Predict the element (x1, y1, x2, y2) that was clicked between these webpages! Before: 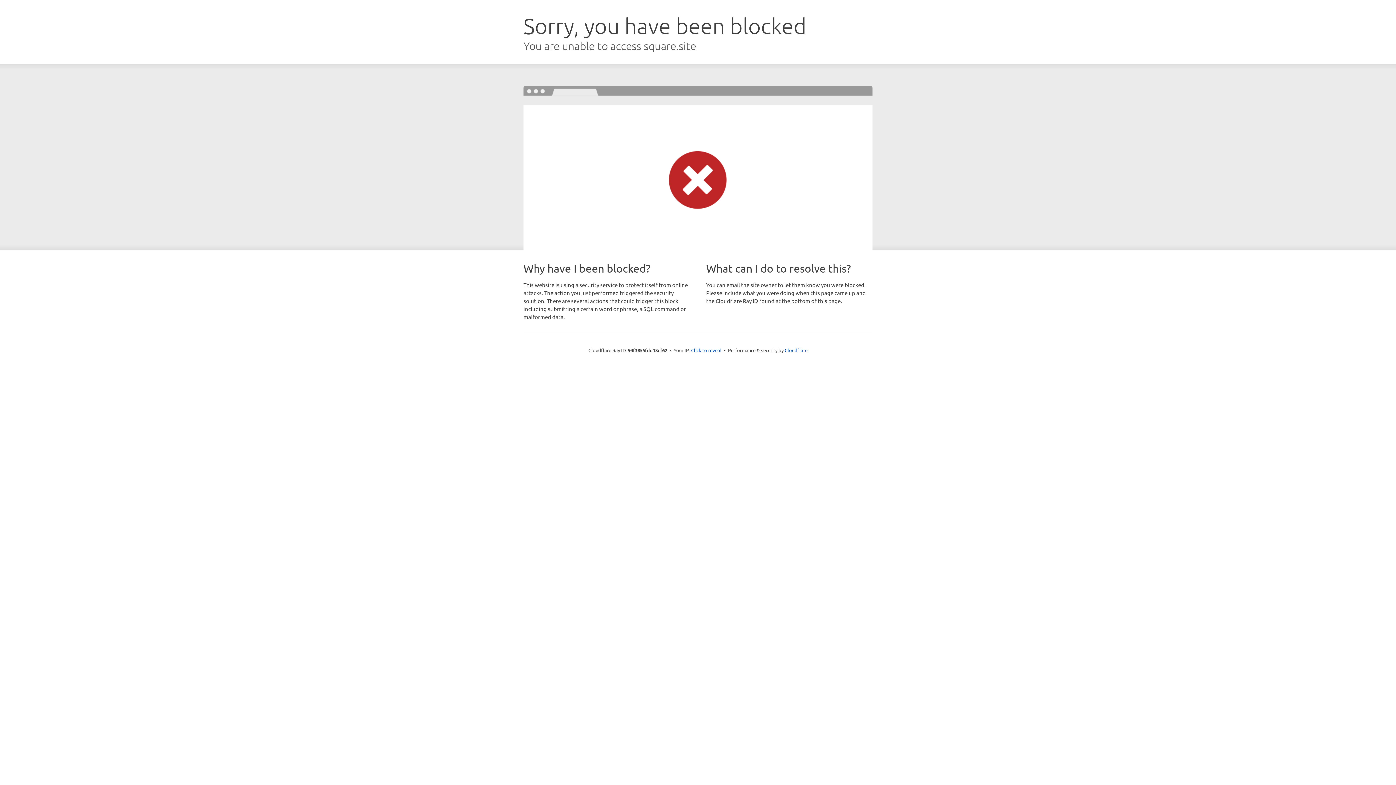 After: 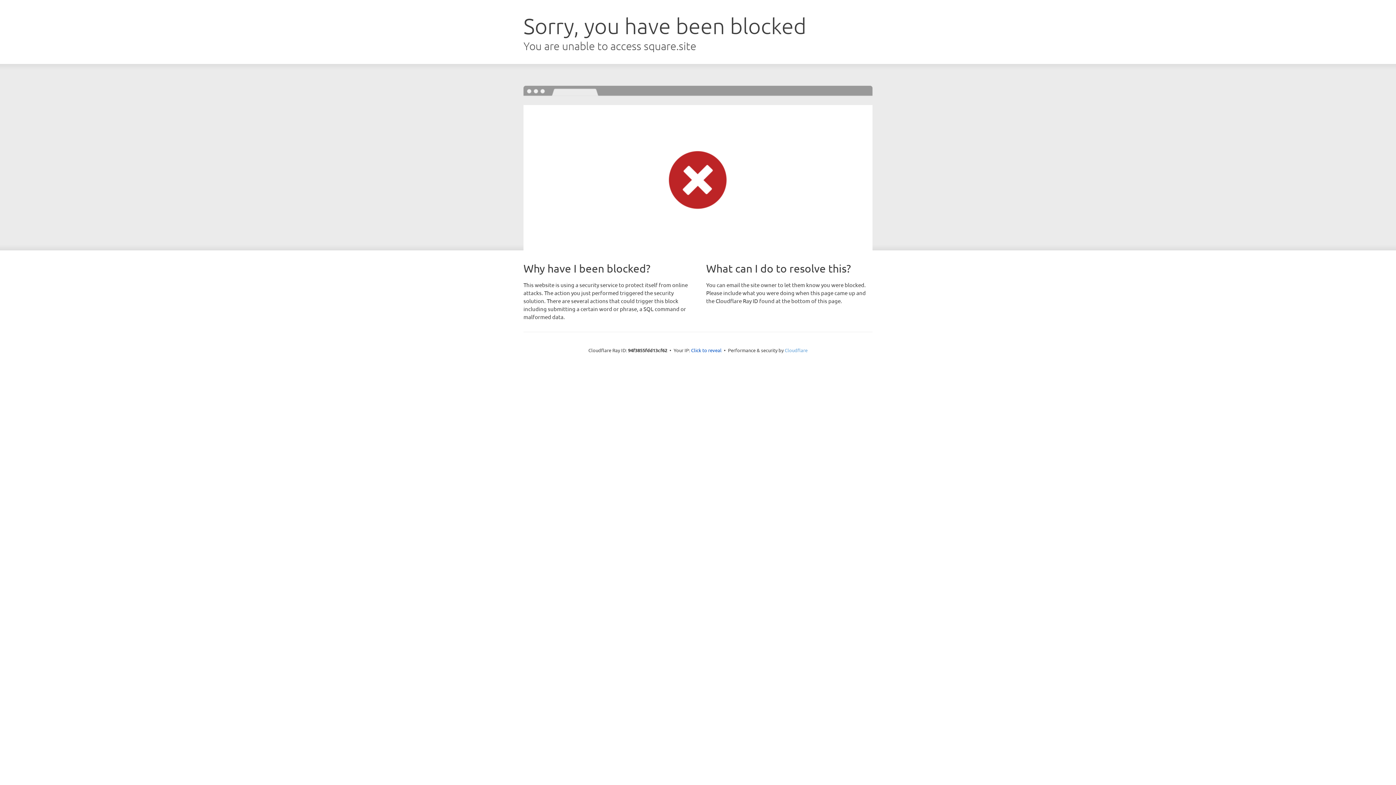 Action: label: Cloudflare bbox: (784, 347, 807, 353)